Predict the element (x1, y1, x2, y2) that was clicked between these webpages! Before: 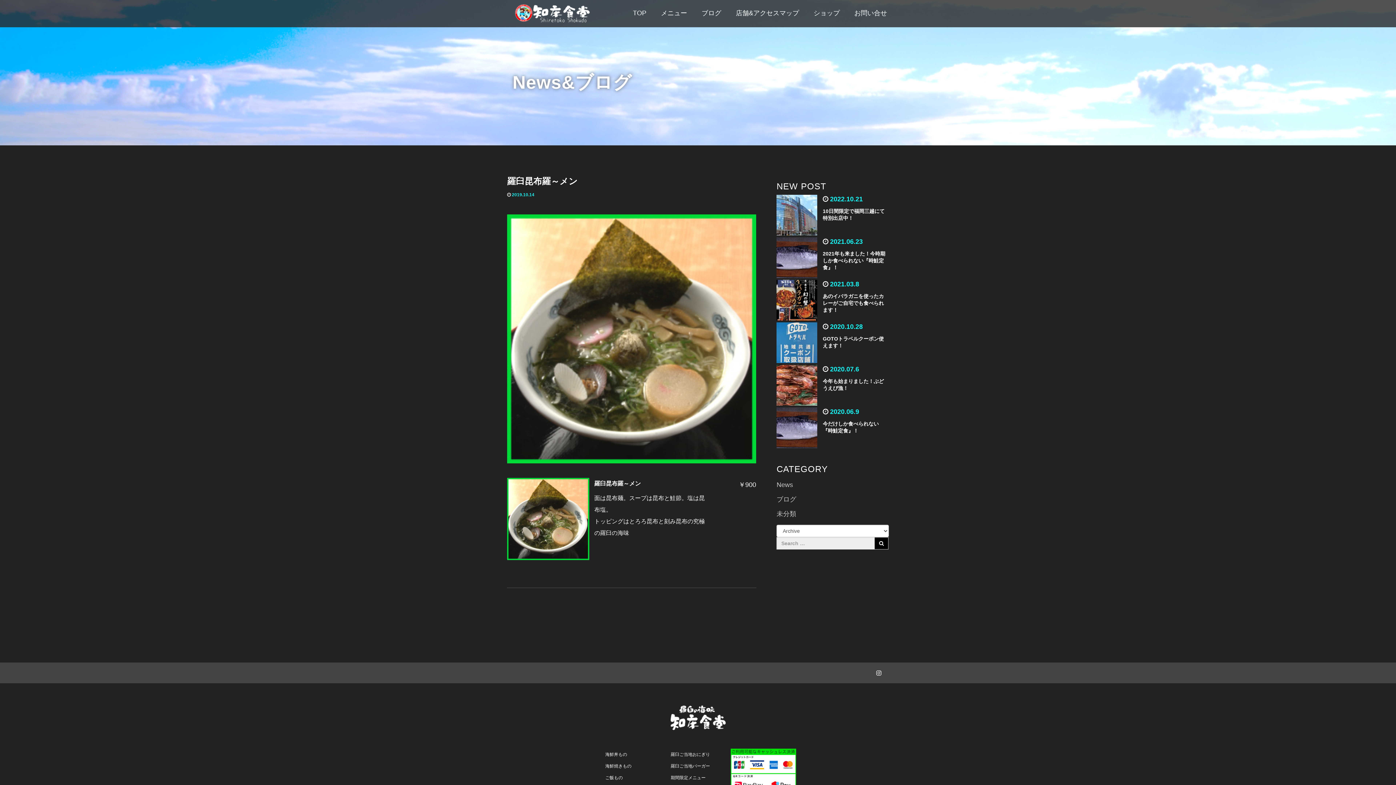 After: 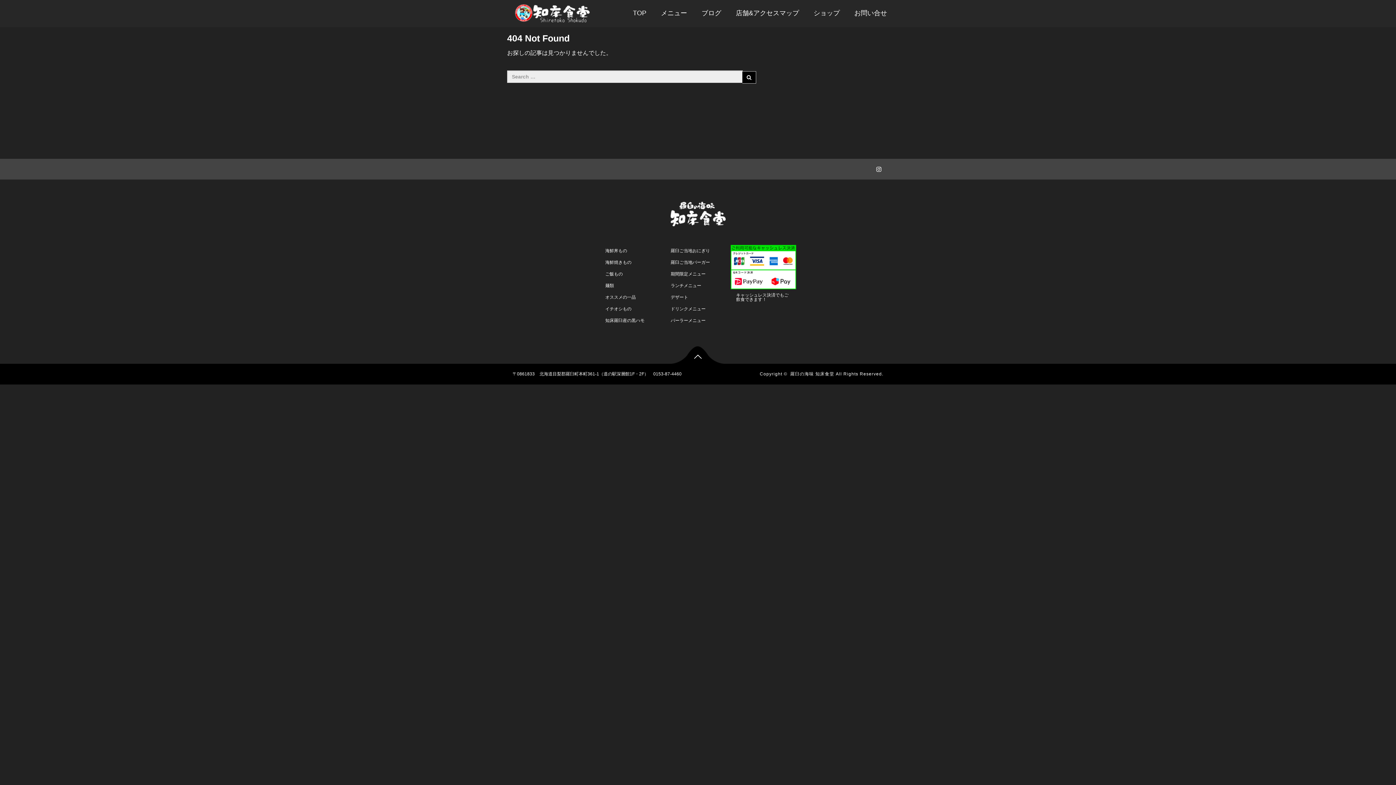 Action: label: 海鮮丼もの bbox: (600, 749, 665, 760)